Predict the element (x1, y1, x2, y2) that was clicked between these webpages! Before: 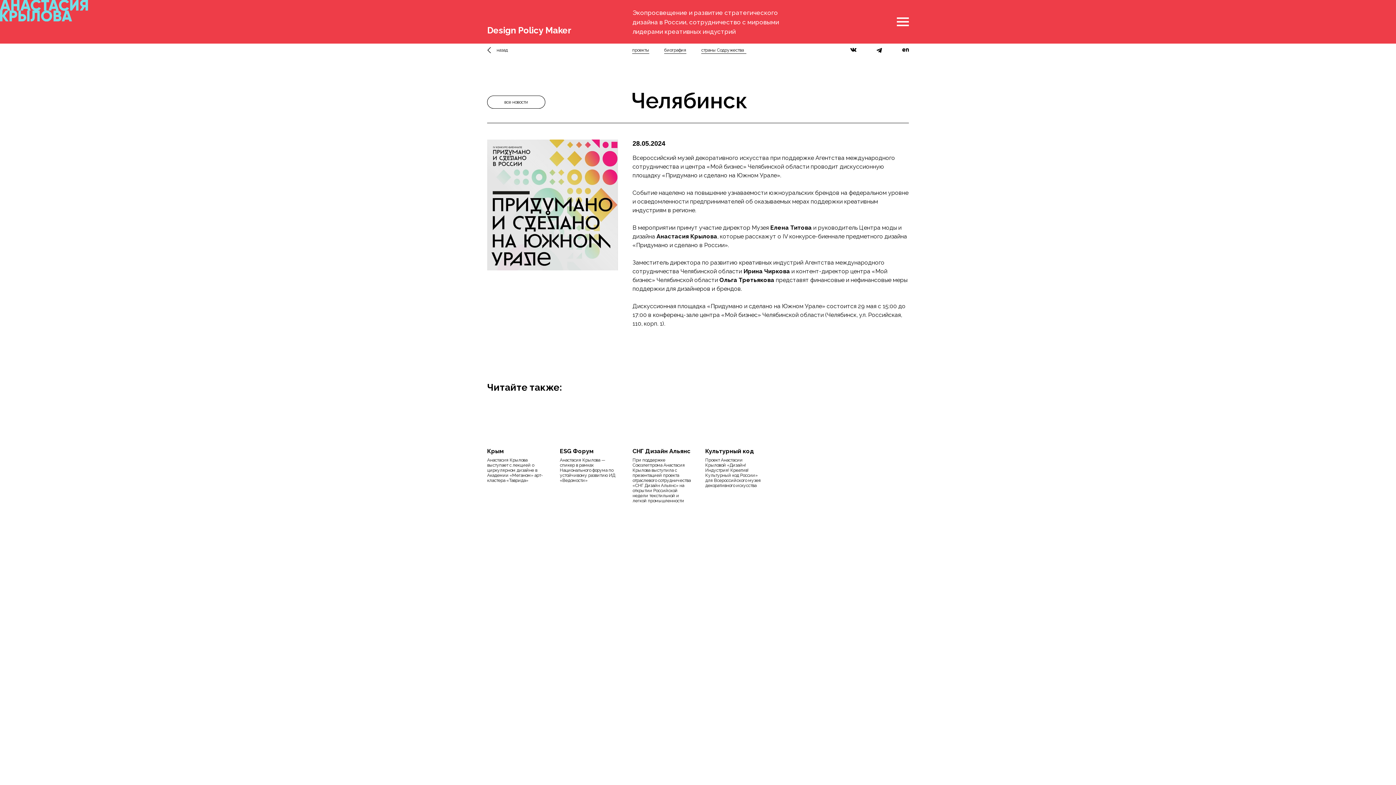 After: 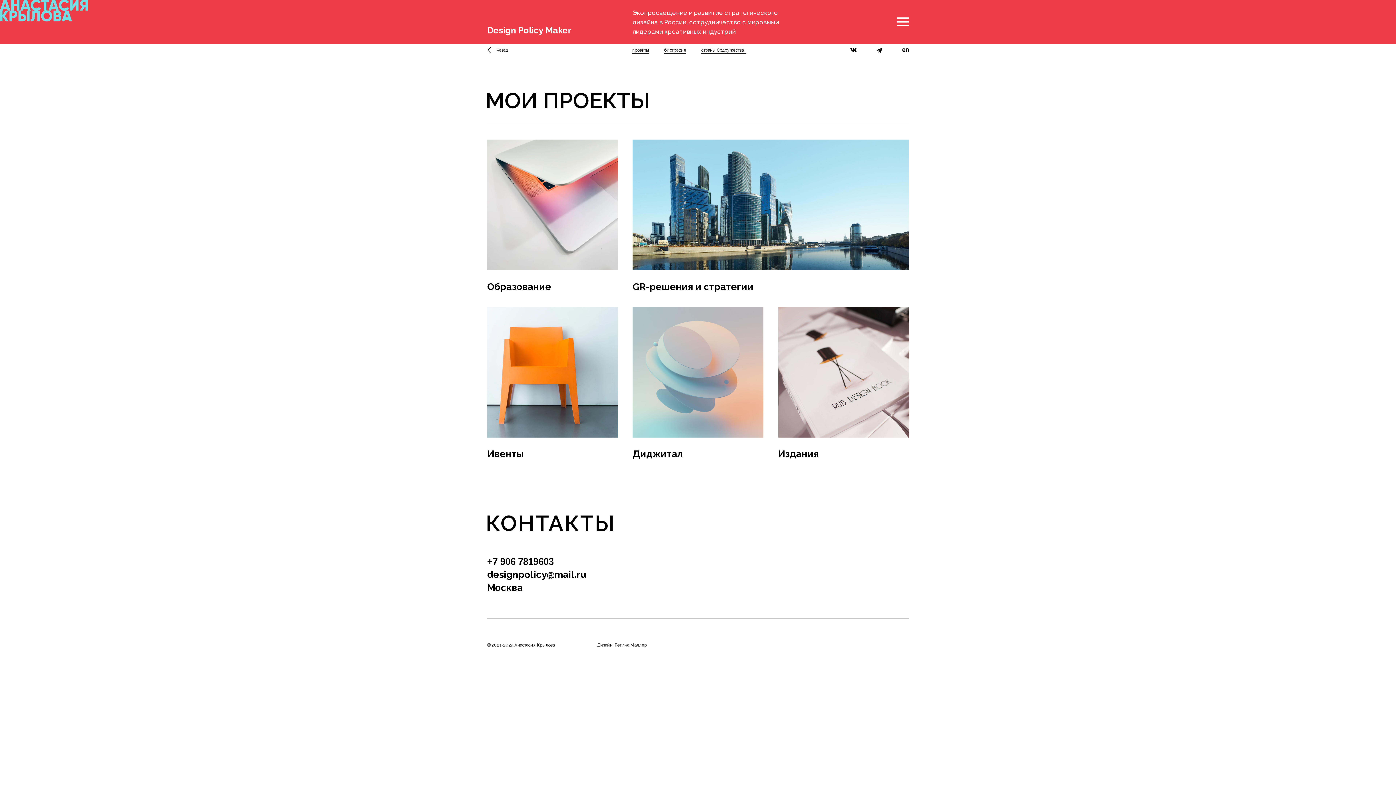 Action: bbox: (632, 46, 649, 53) label: проекты